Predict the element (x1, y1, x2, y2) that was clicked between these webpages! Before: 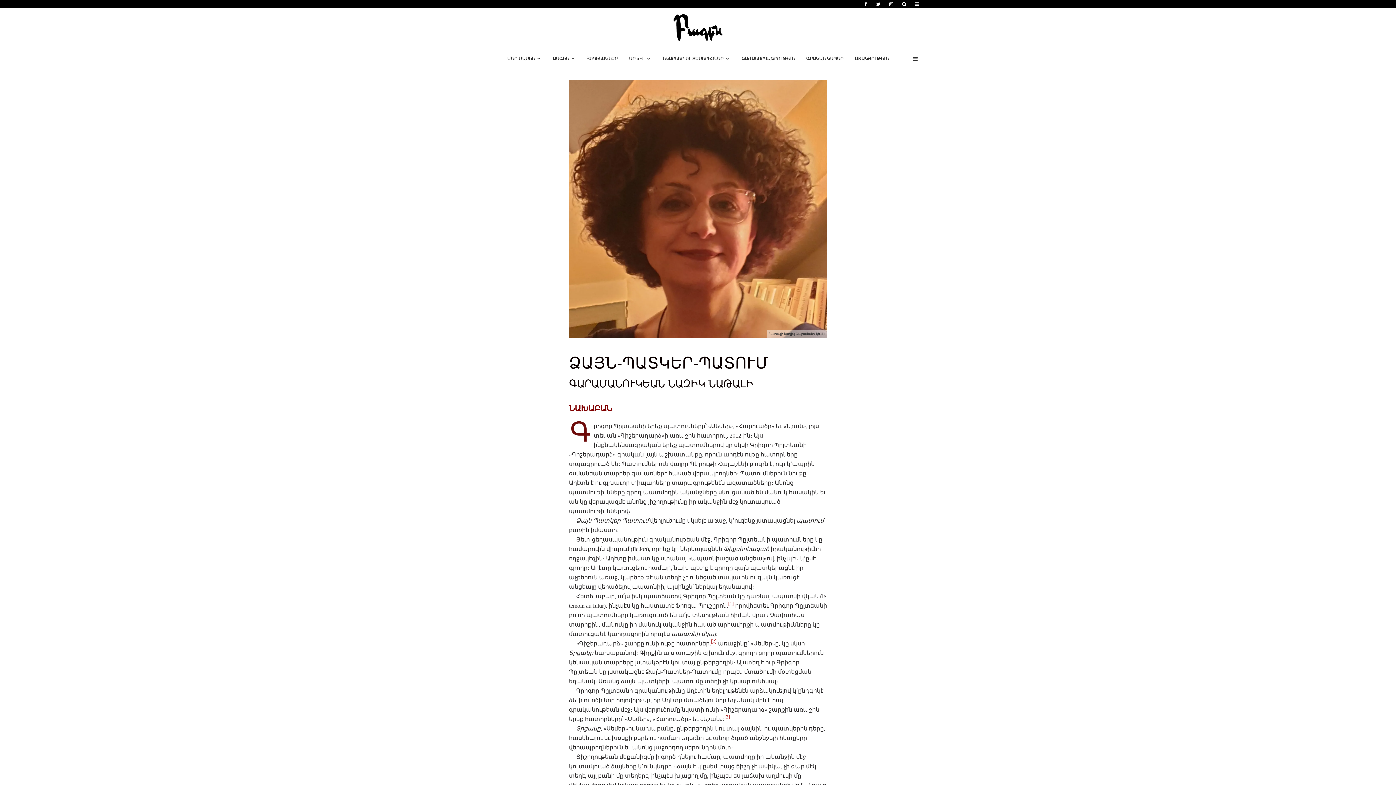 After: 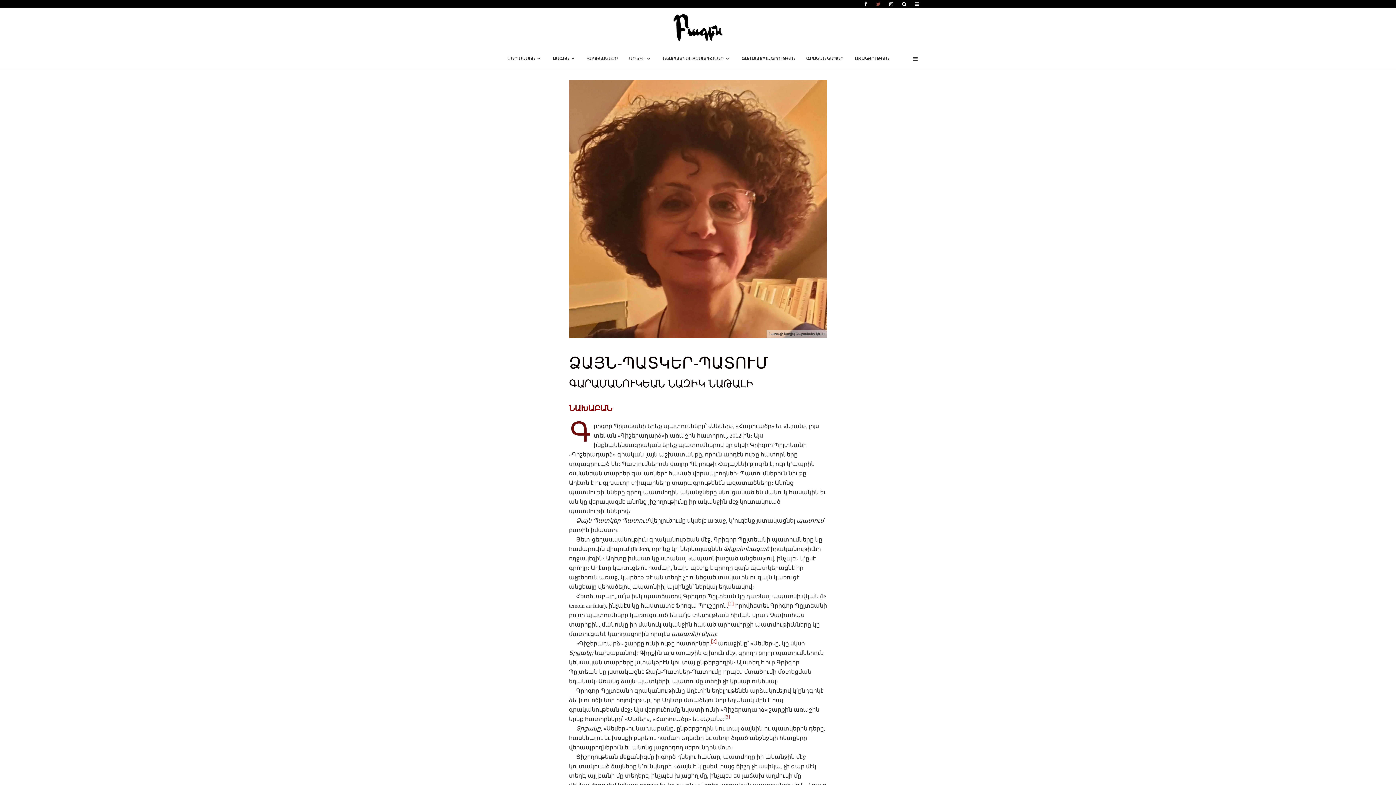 Action: label: Twitter bbox: (872, 0, 885, 8)